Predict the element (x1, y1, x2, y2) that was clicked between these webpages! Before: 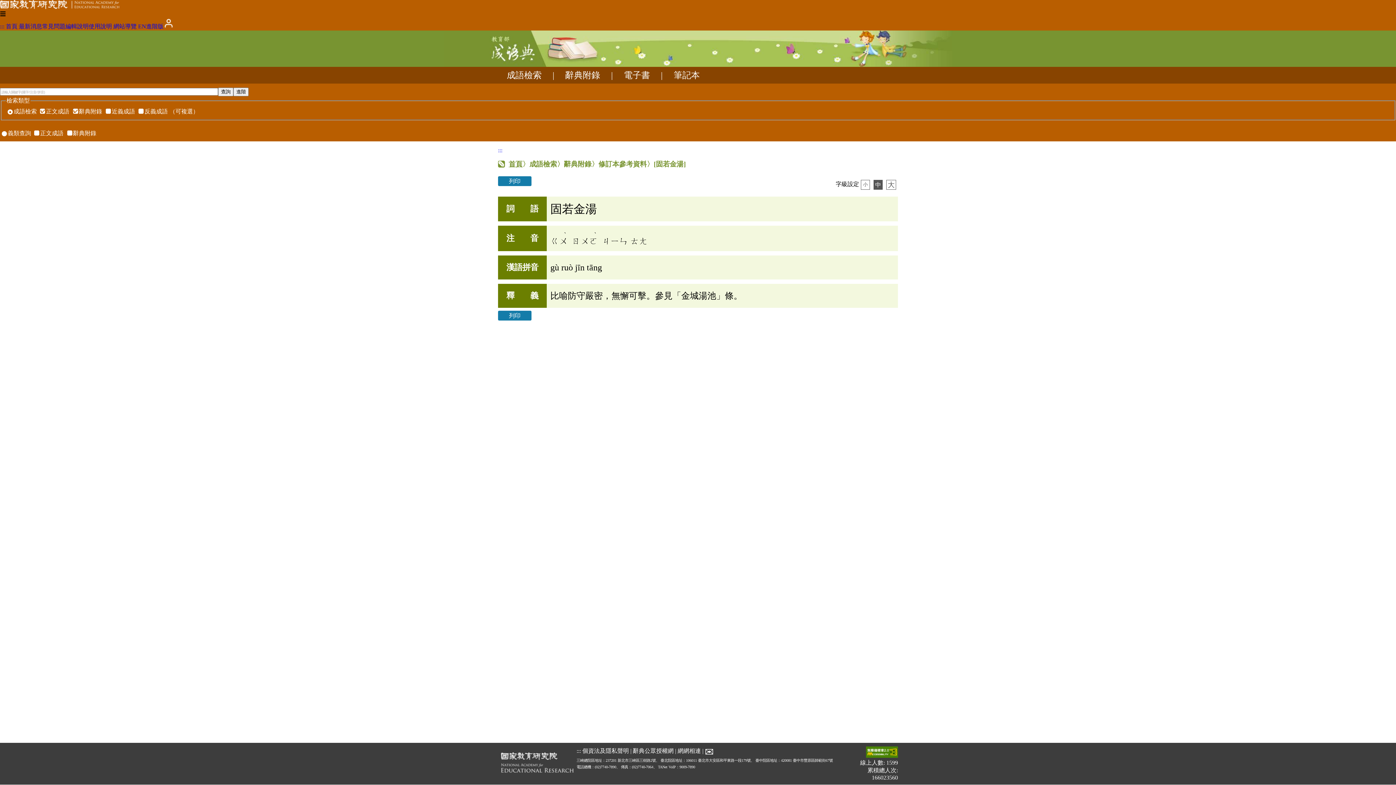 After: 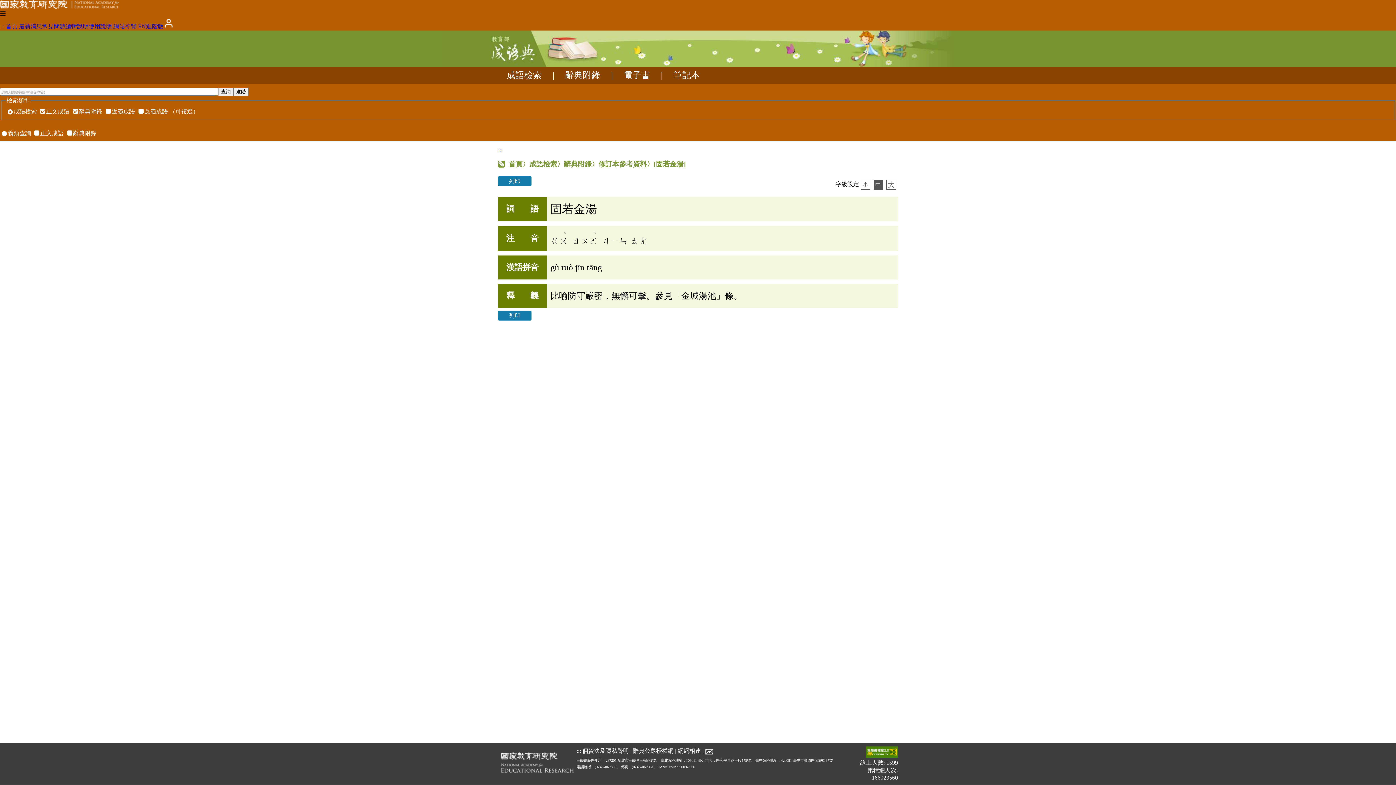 Action: bbox: (633, 748, 673, 754) label: 辭典公眾授權網